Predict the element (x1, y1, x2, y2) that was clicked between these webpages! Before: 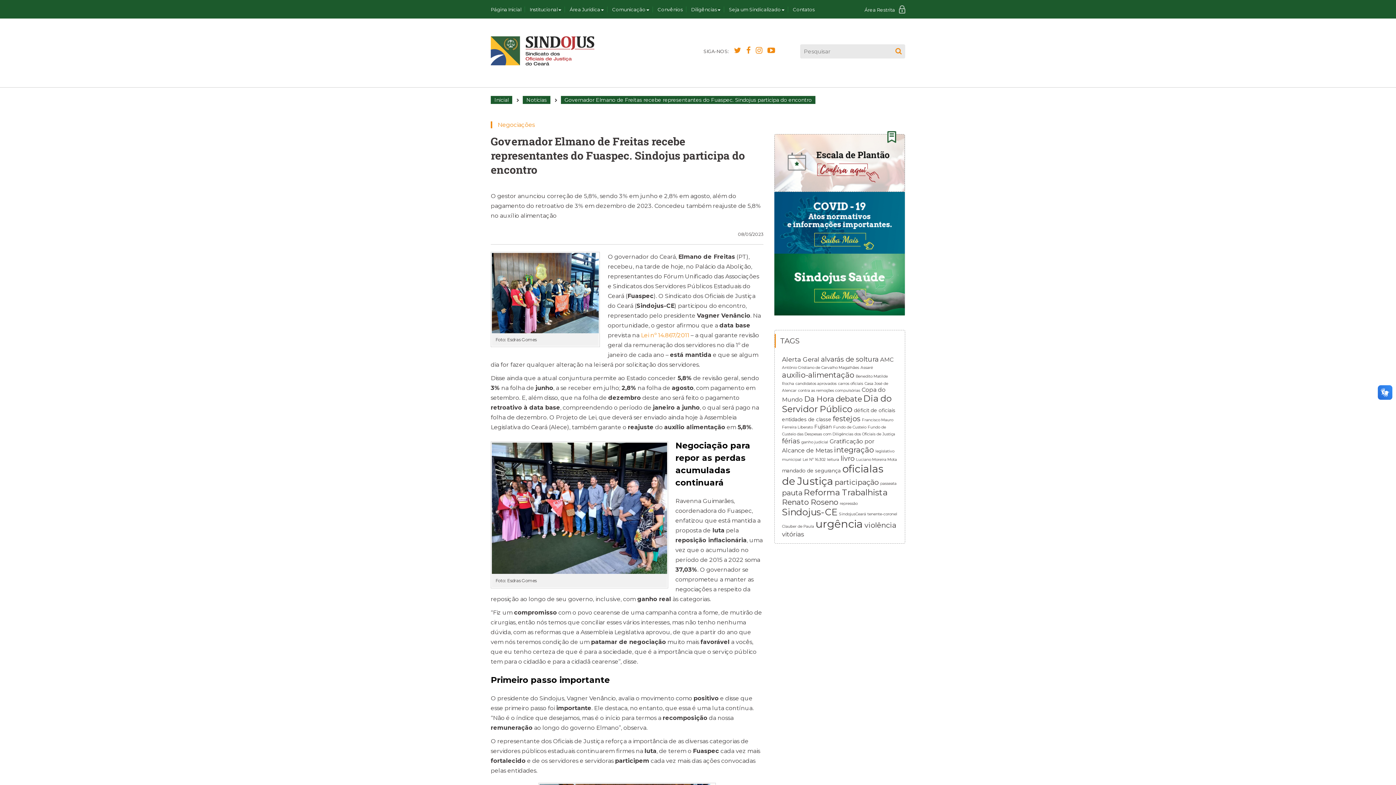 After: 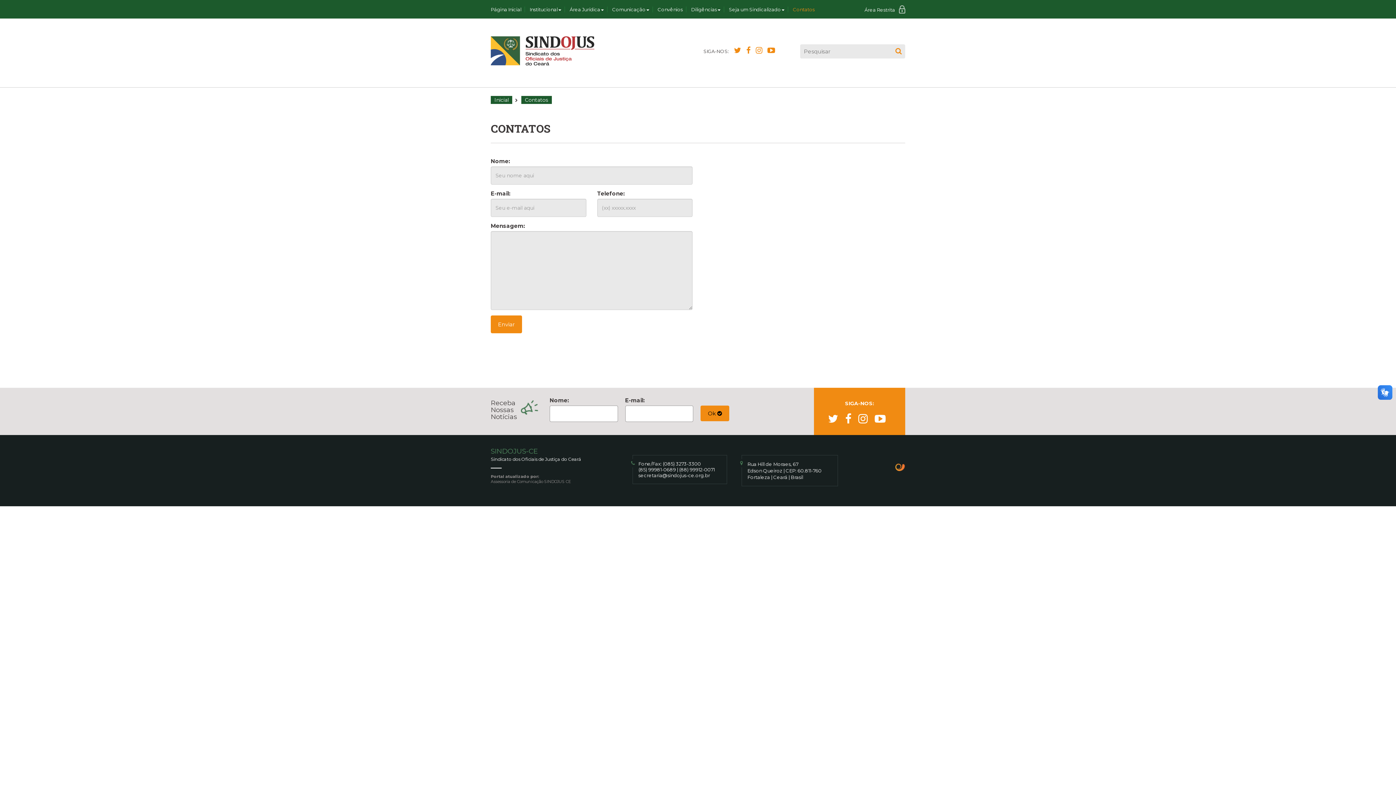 Action: bbox: (789, 6, 818, 12) label: Contatos